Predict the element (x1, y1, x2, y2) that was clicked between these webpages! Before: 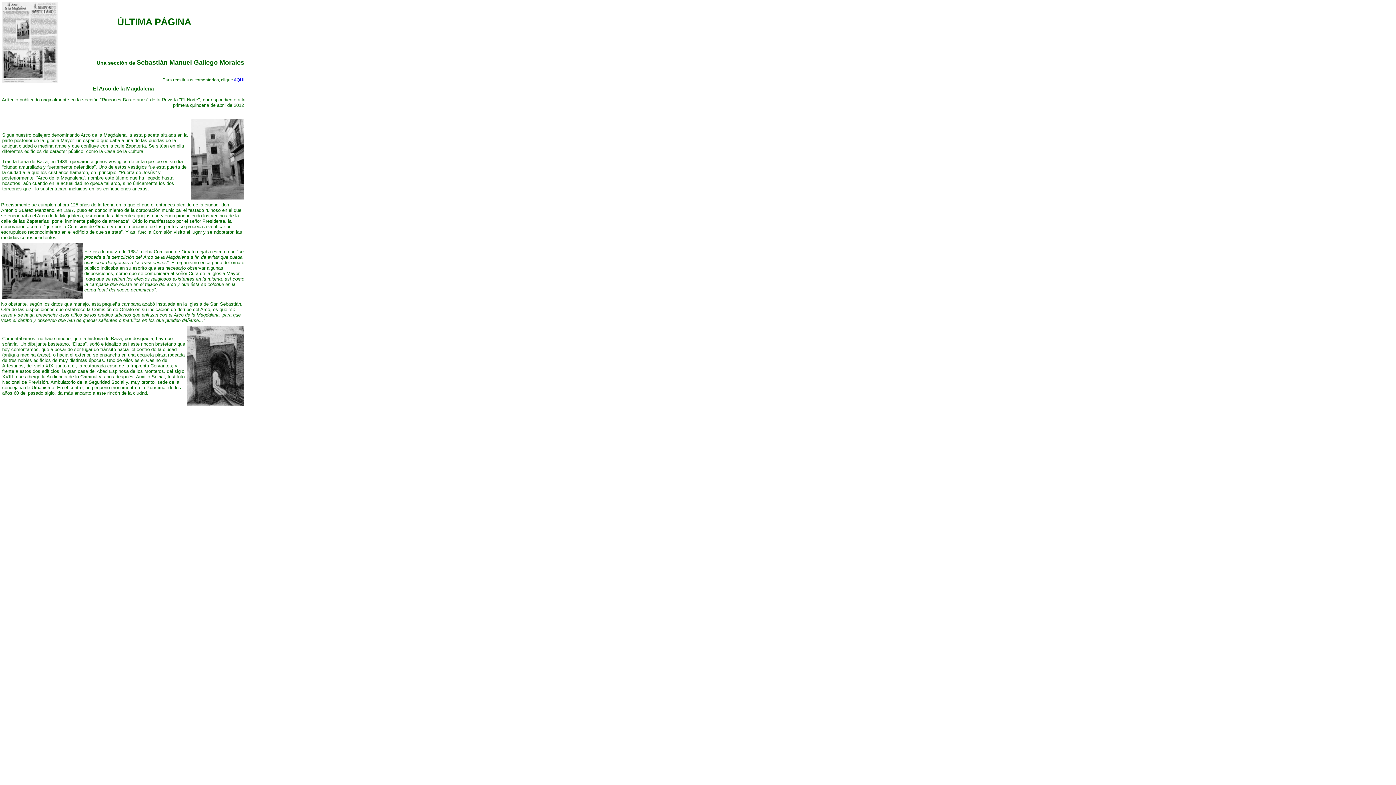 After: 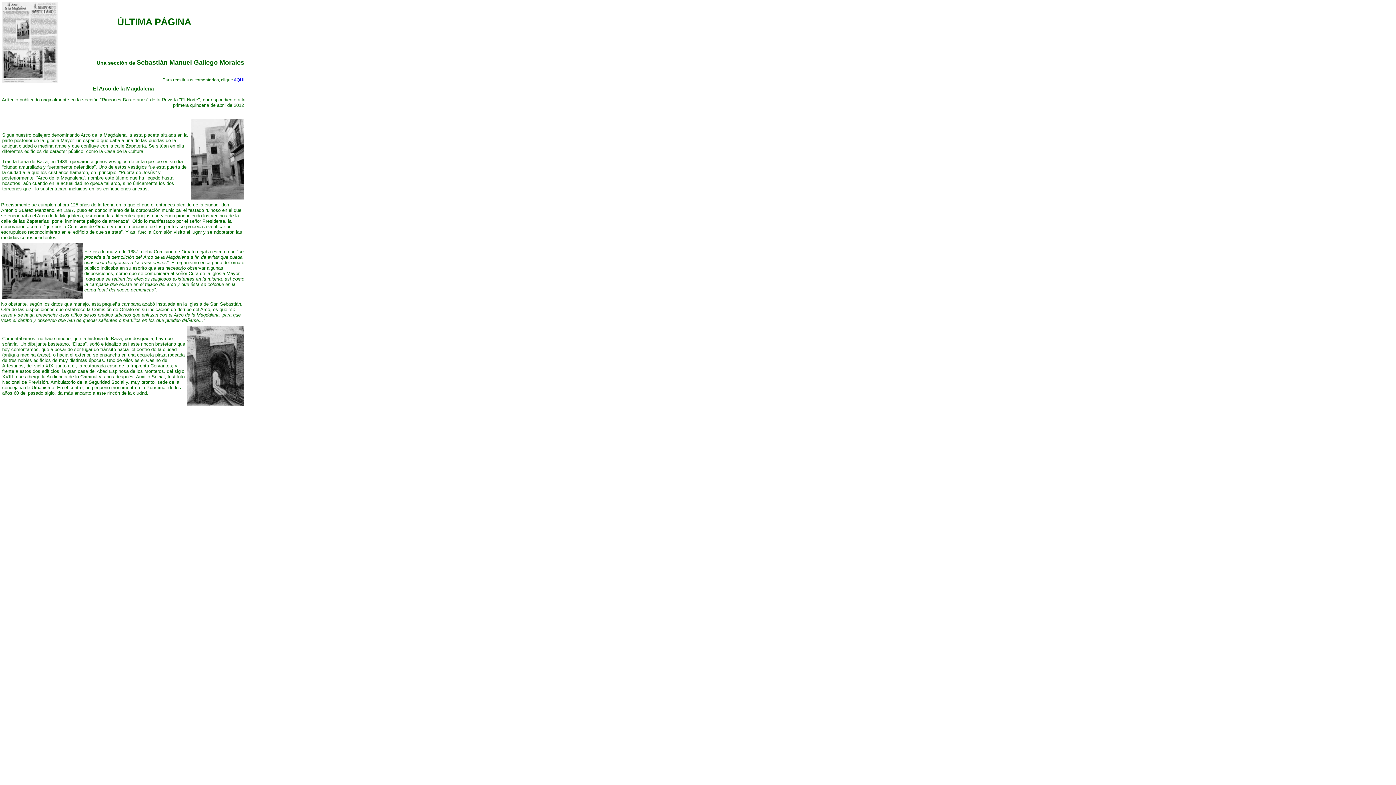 Action: bbox: (233, 77, 244, 82) label: AQUÍ